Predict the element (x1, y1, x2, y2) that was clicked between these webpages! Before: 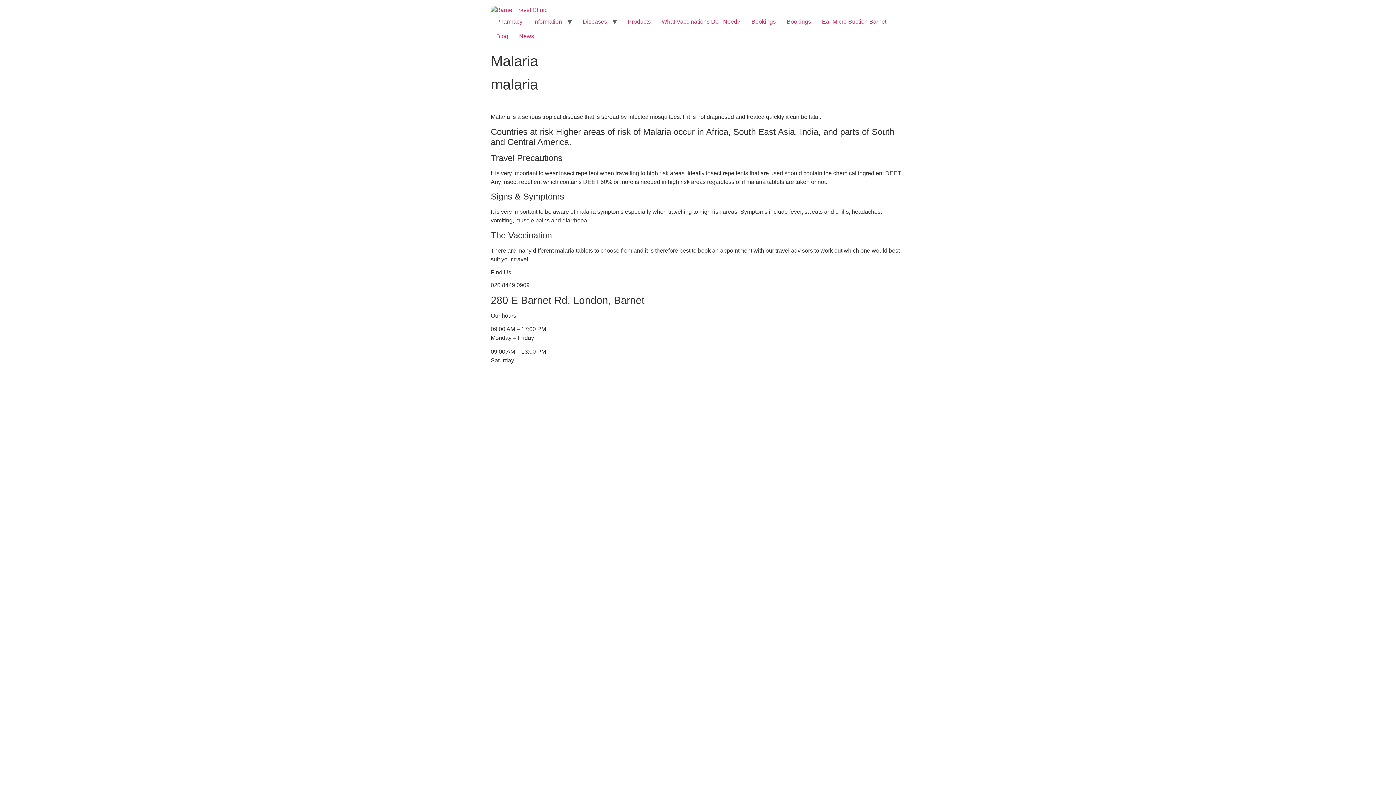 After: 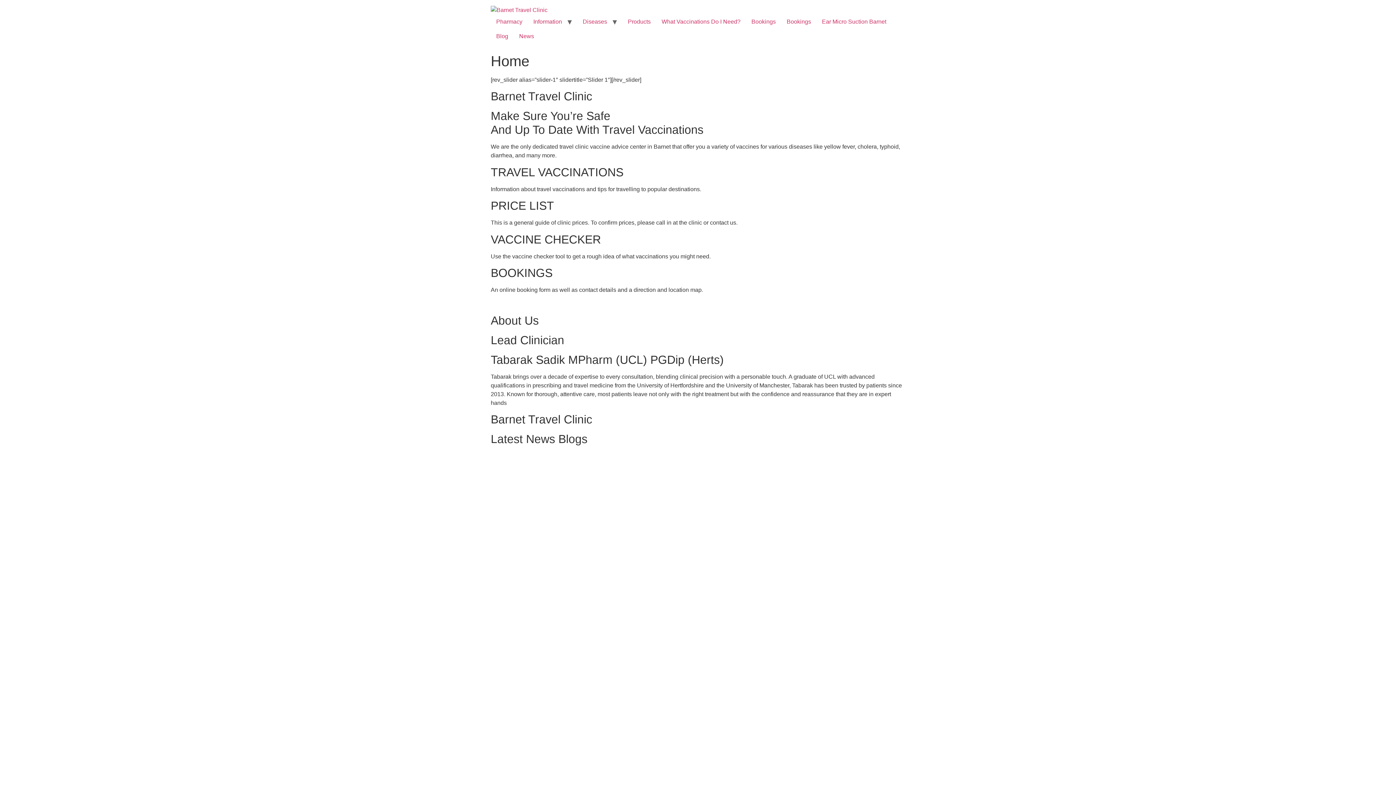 Action: bbox: (490, 5, 547, 14)